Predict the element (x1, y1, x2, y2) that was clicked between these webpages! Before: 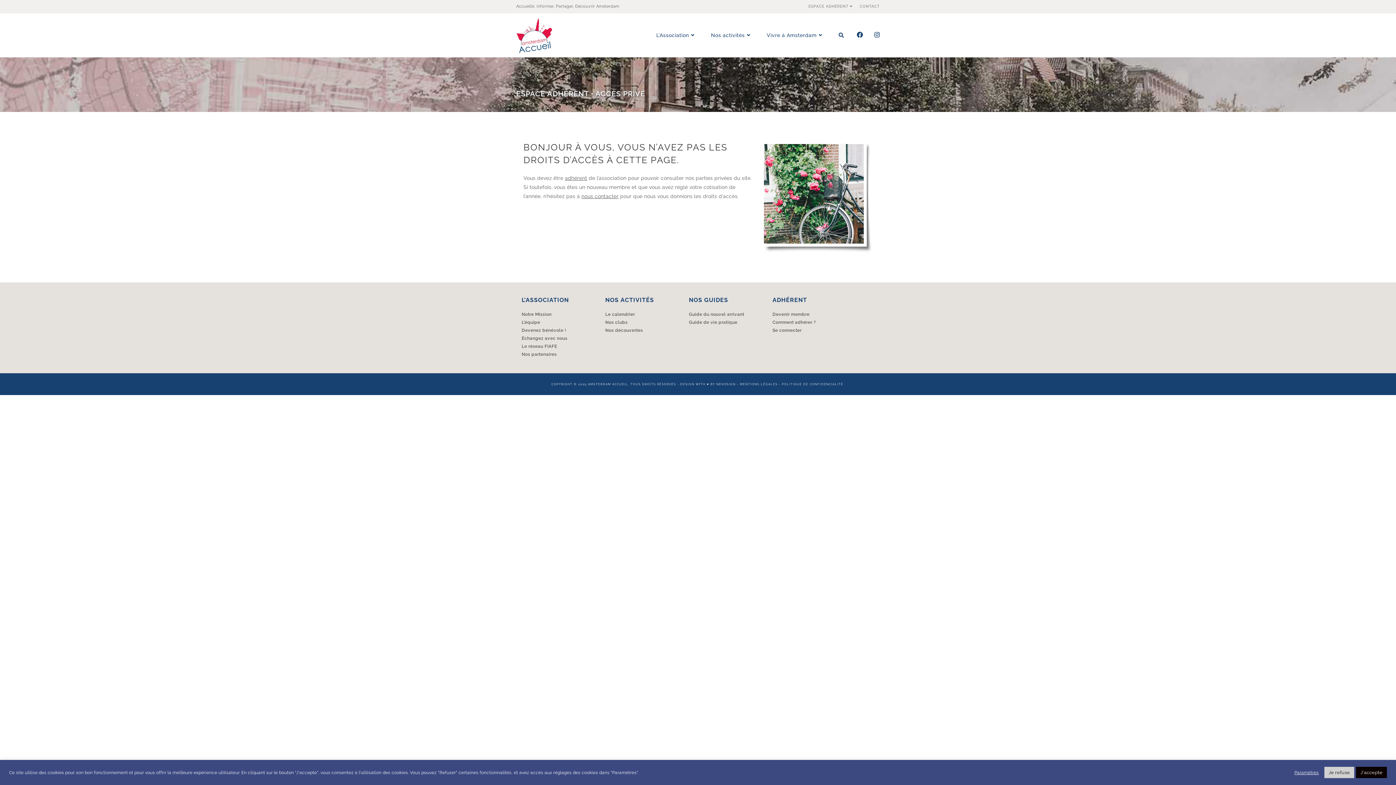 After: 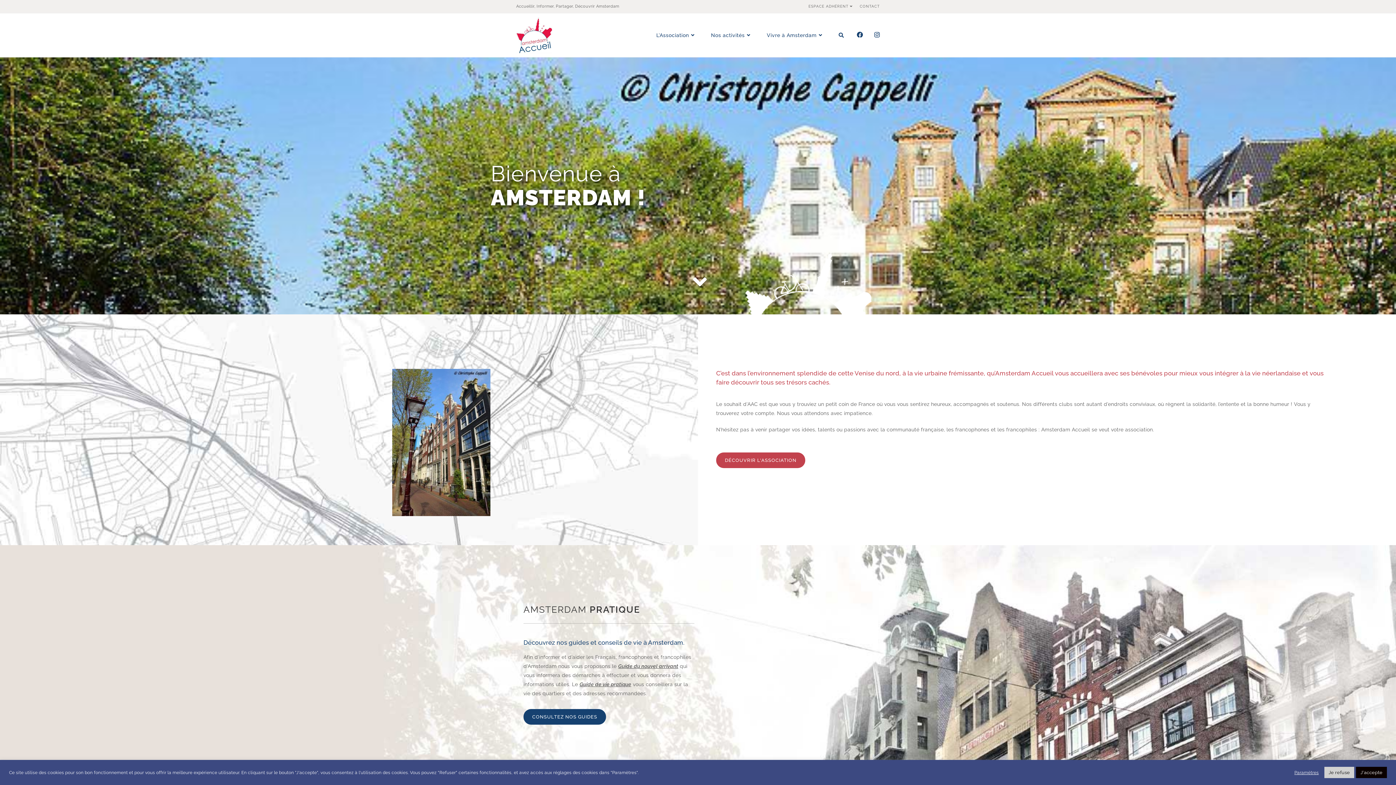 Action: bbox: (516, 31, 552, 38)